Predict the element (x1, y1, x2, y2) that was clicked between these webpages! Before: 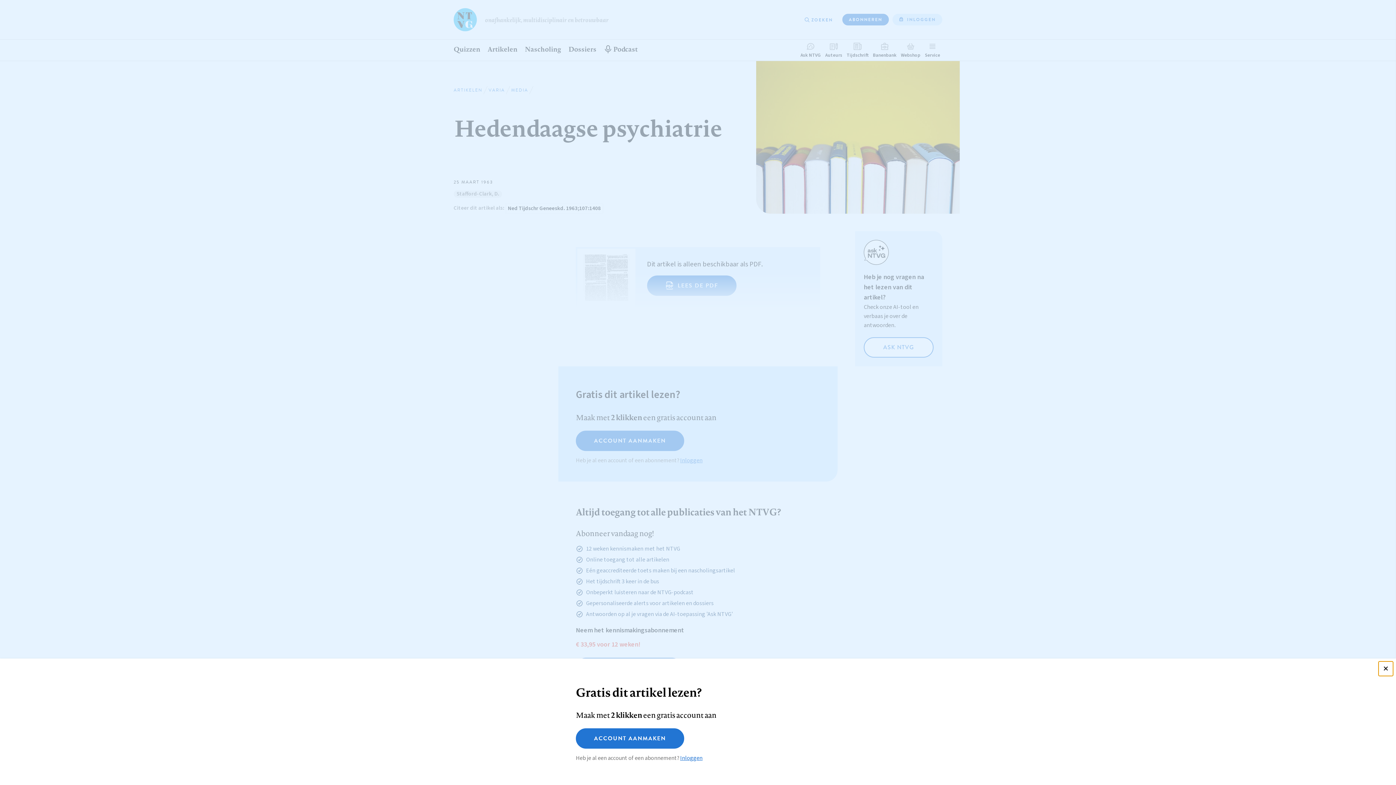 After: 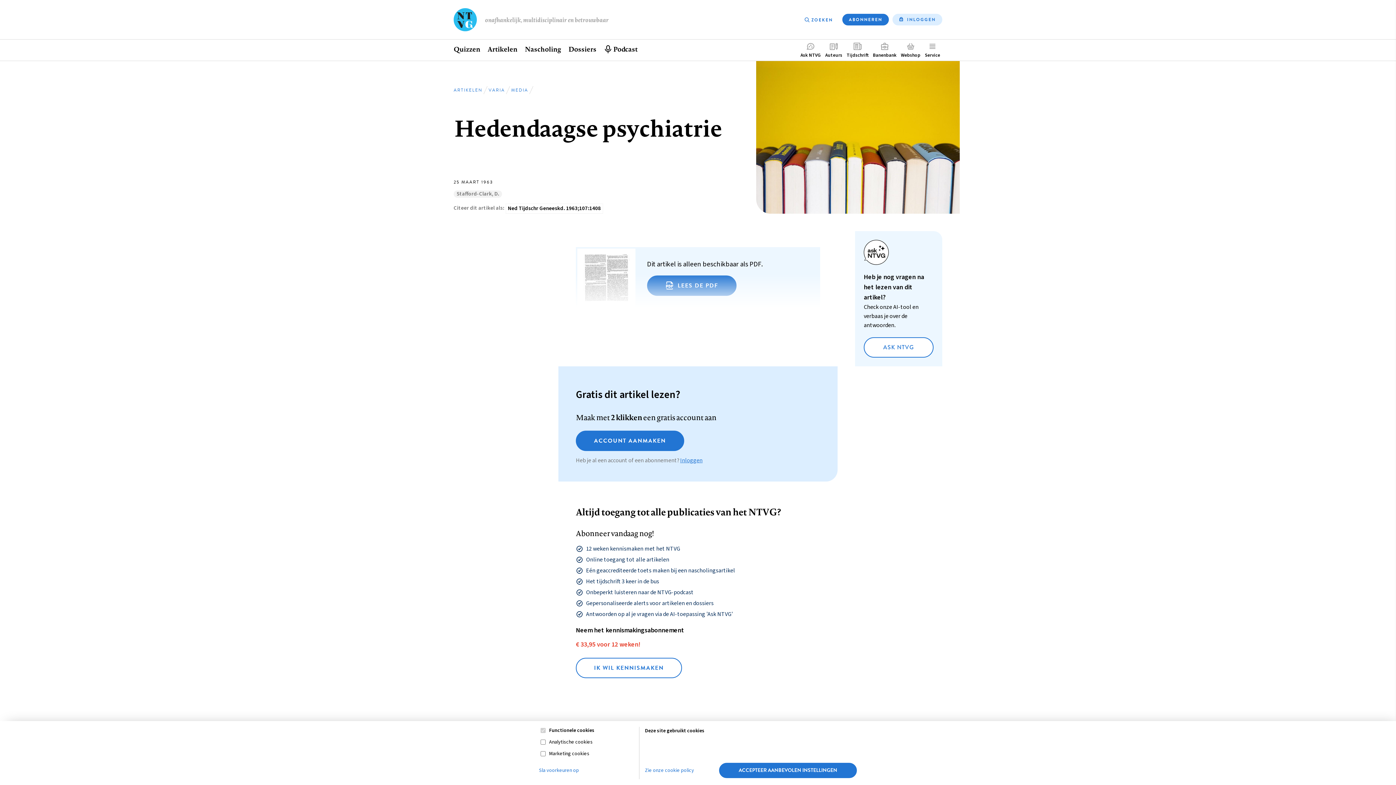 Action: bbox: (1378, 661, 1393, 676)